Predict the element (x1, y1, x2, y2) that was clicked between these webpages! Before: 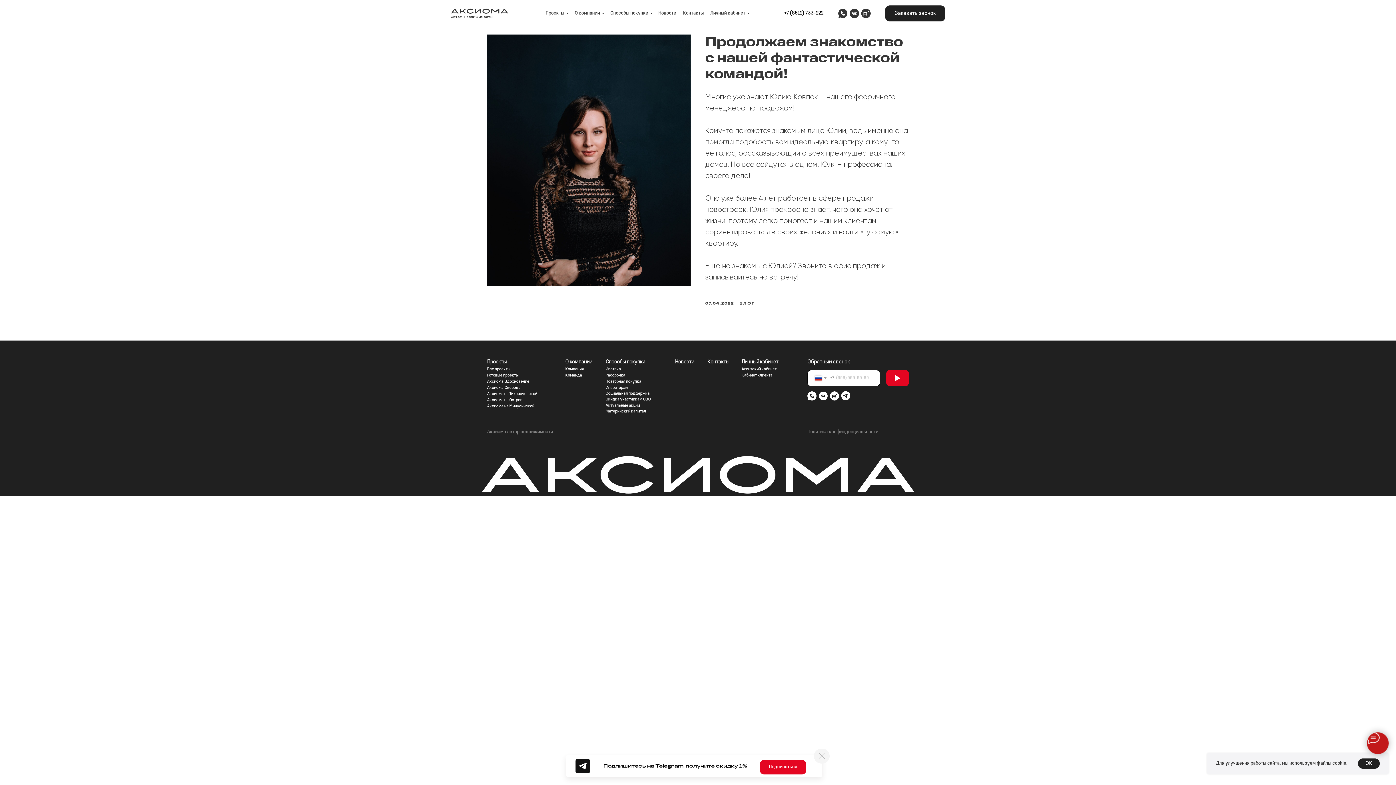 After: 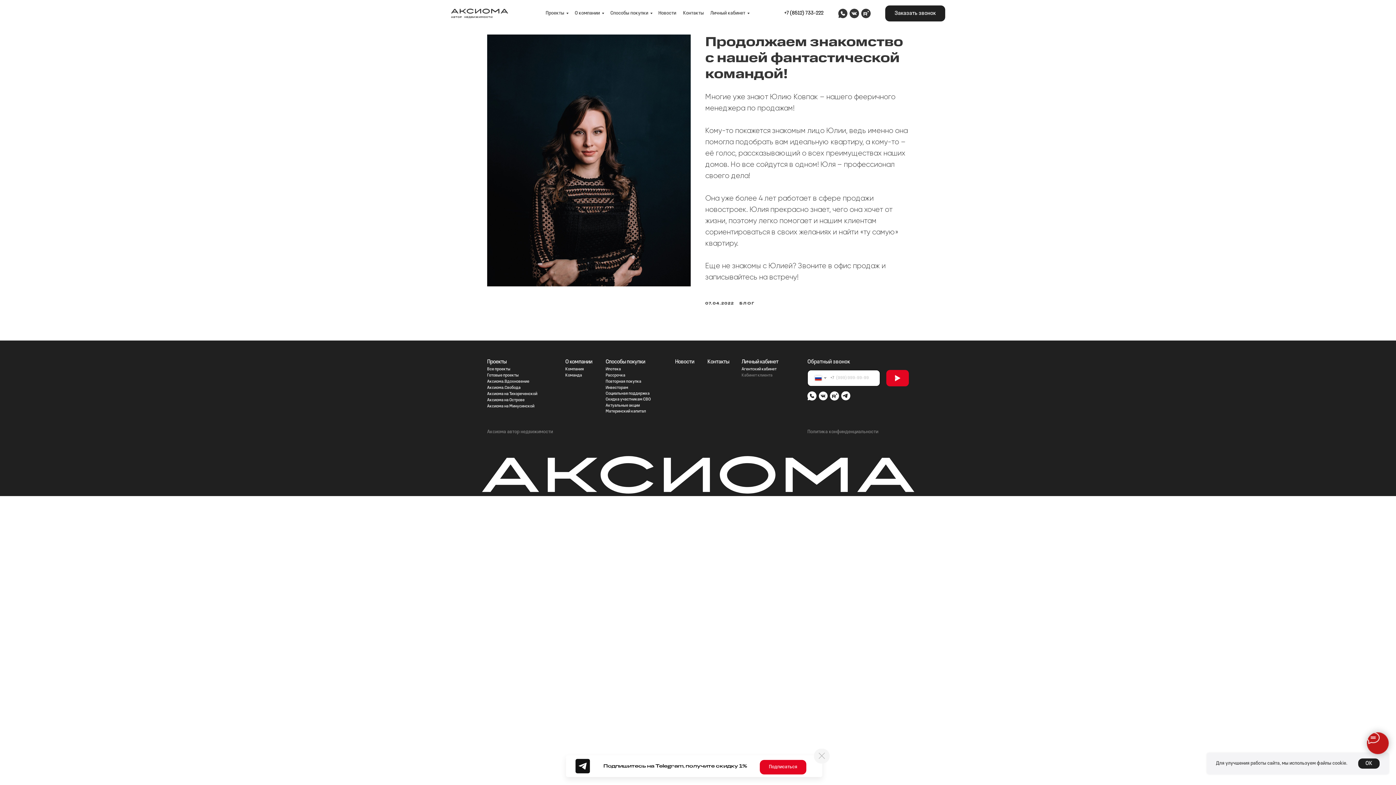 Action: bbox: (741, 373, 772, 377) label: Кабинет клиента